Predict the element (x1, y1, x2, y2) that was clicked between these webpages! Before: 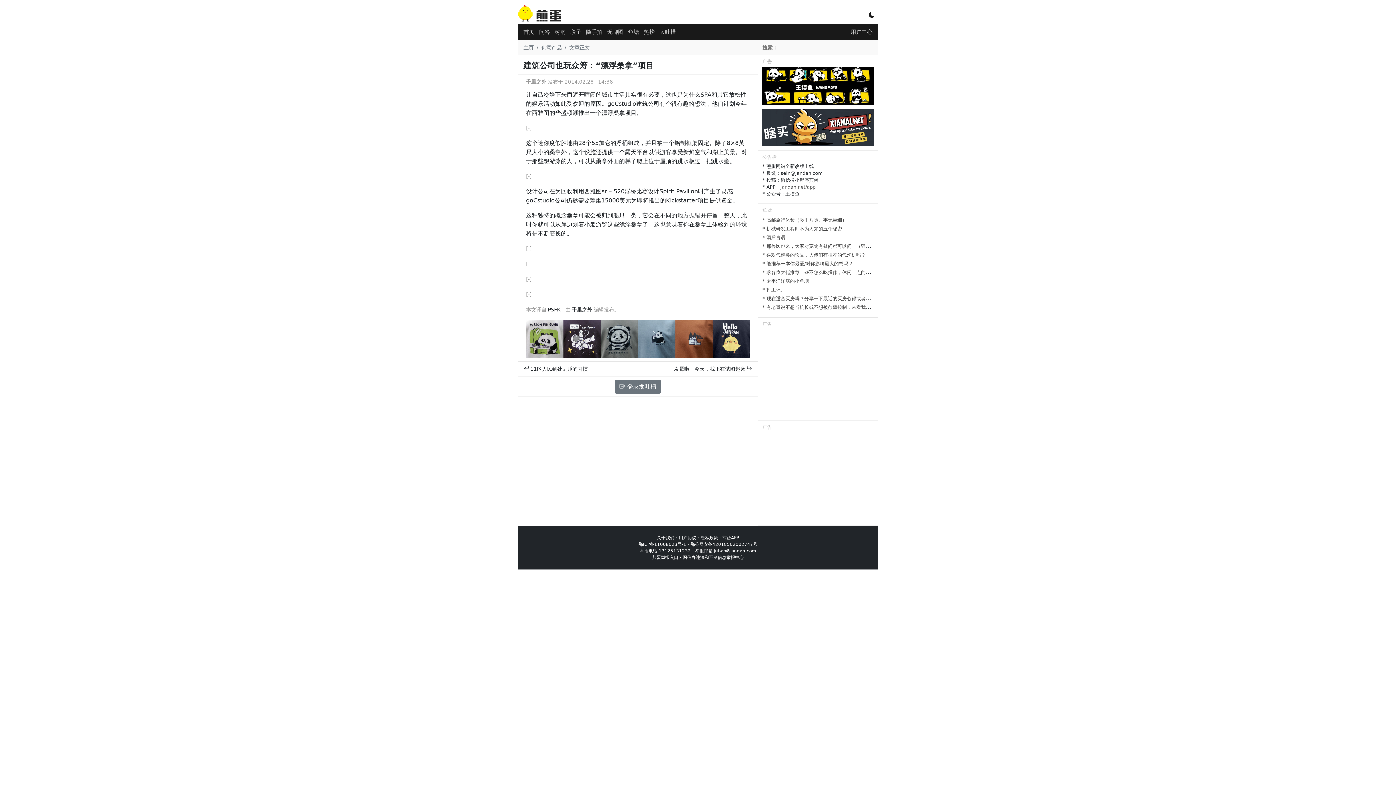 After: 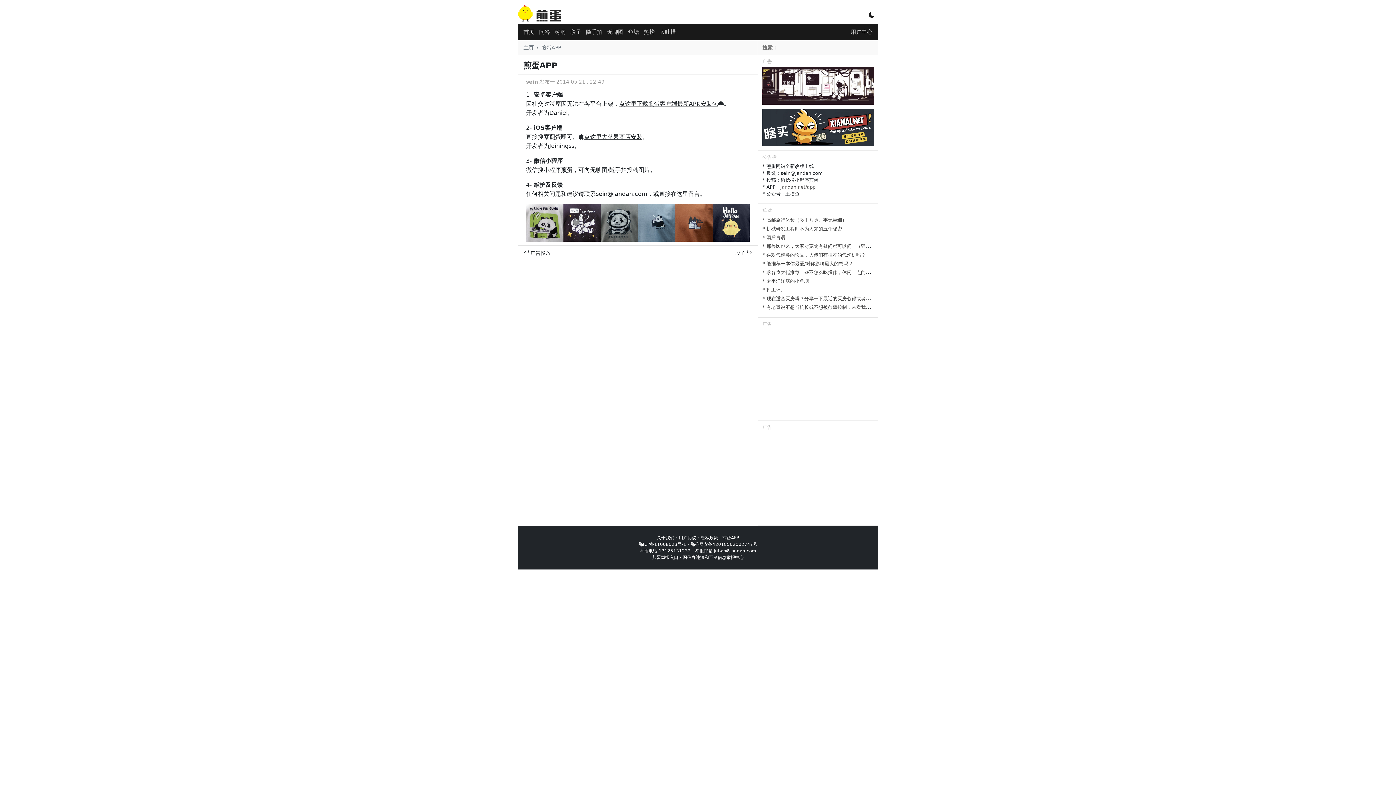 Action: bbox: (780, 184, 815, 189) label: jandan.net/app